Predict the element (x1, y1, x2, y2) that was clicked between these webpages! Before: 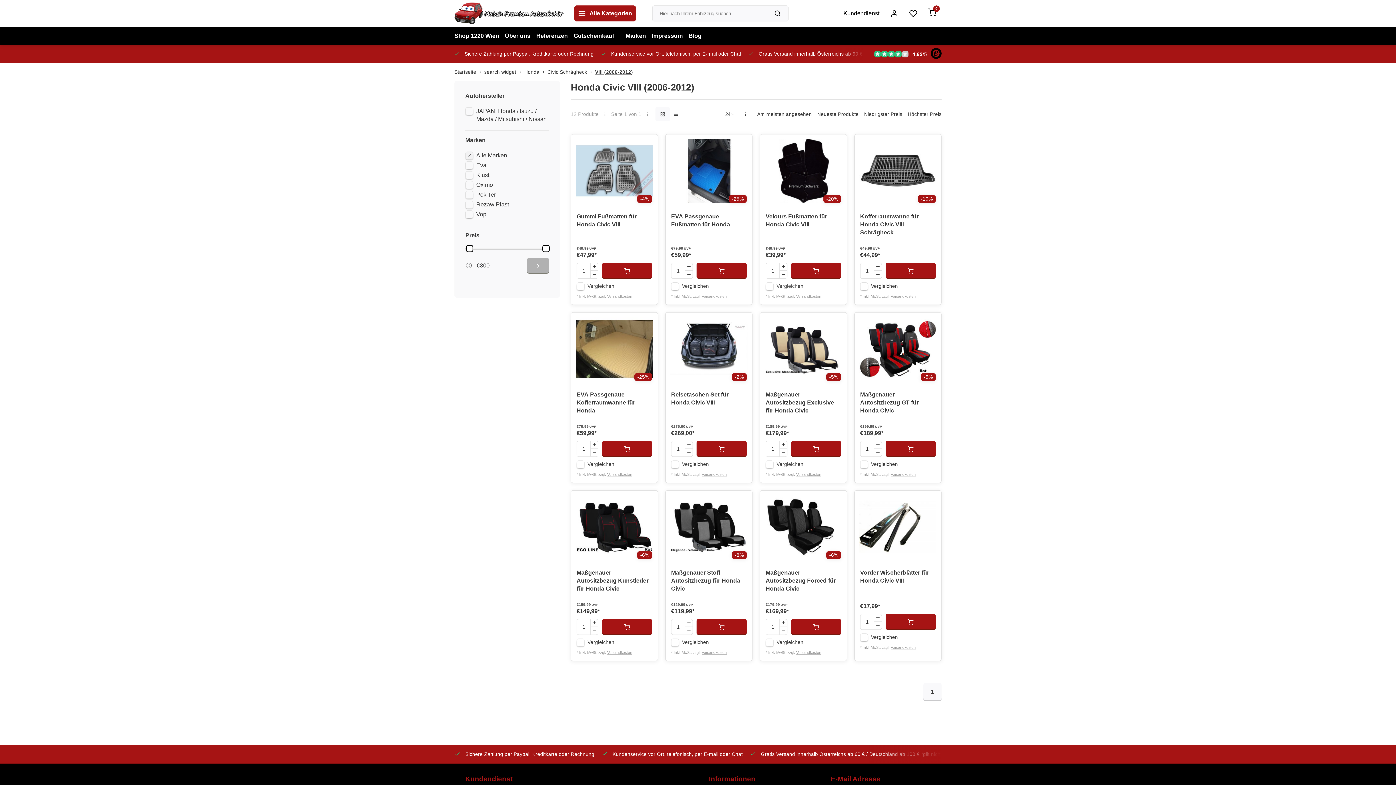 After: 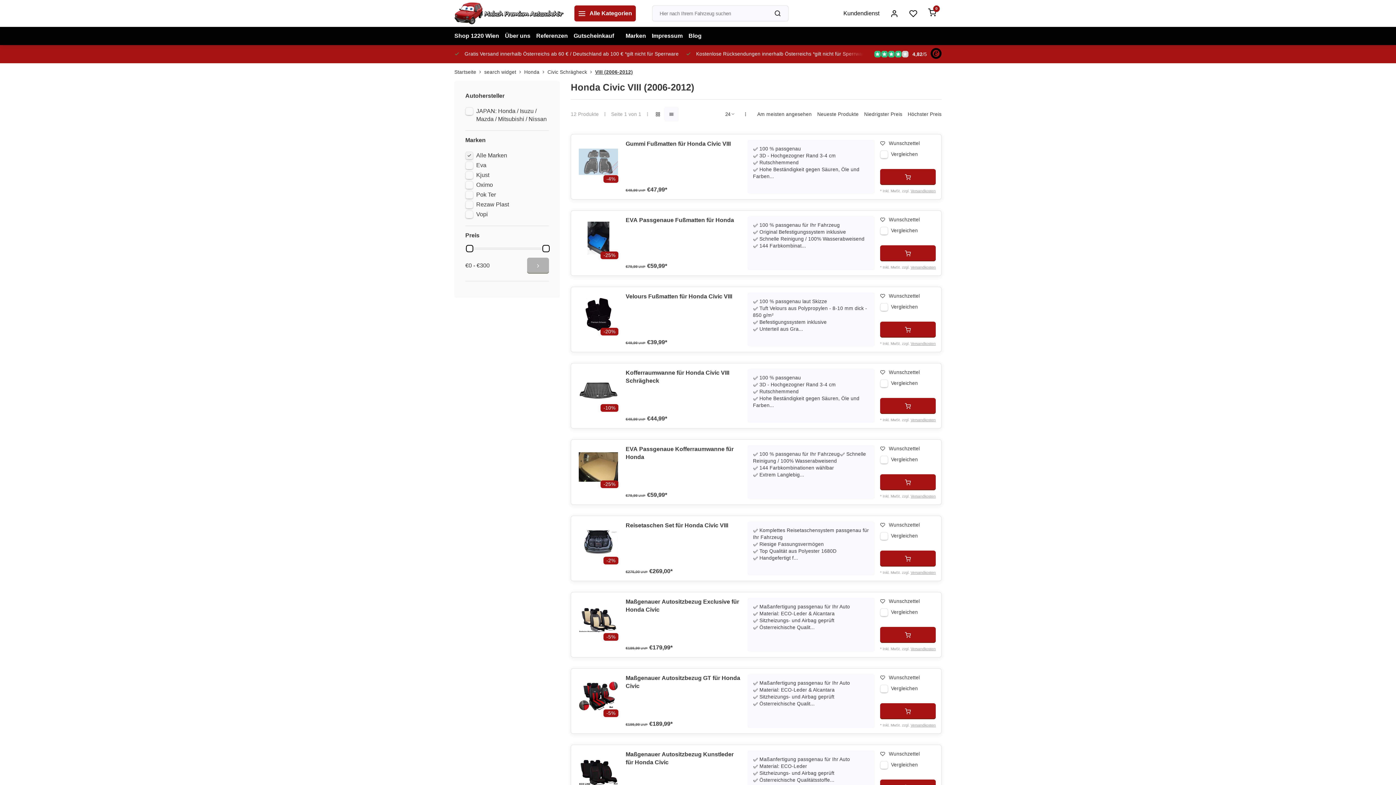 Action: bbox: (673, 111, 678, 116)